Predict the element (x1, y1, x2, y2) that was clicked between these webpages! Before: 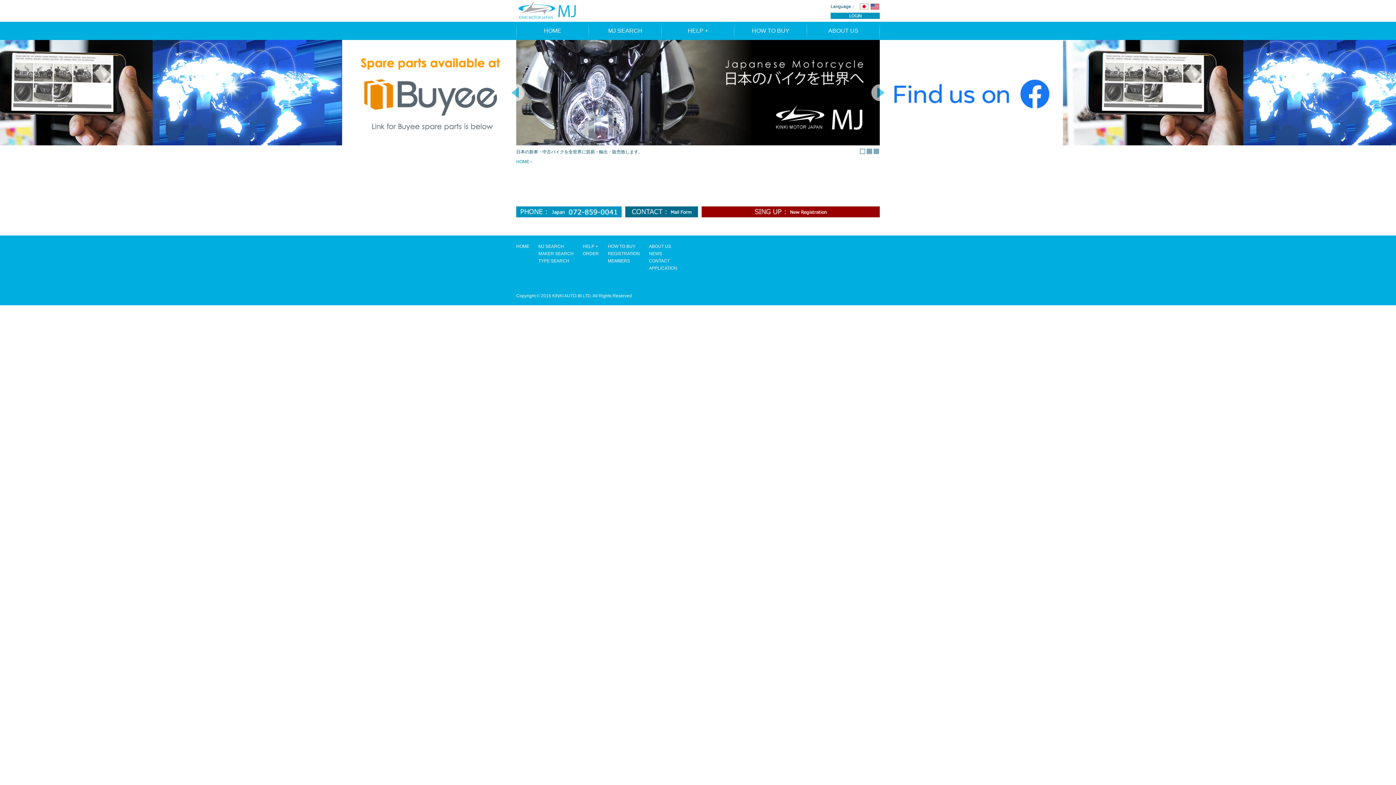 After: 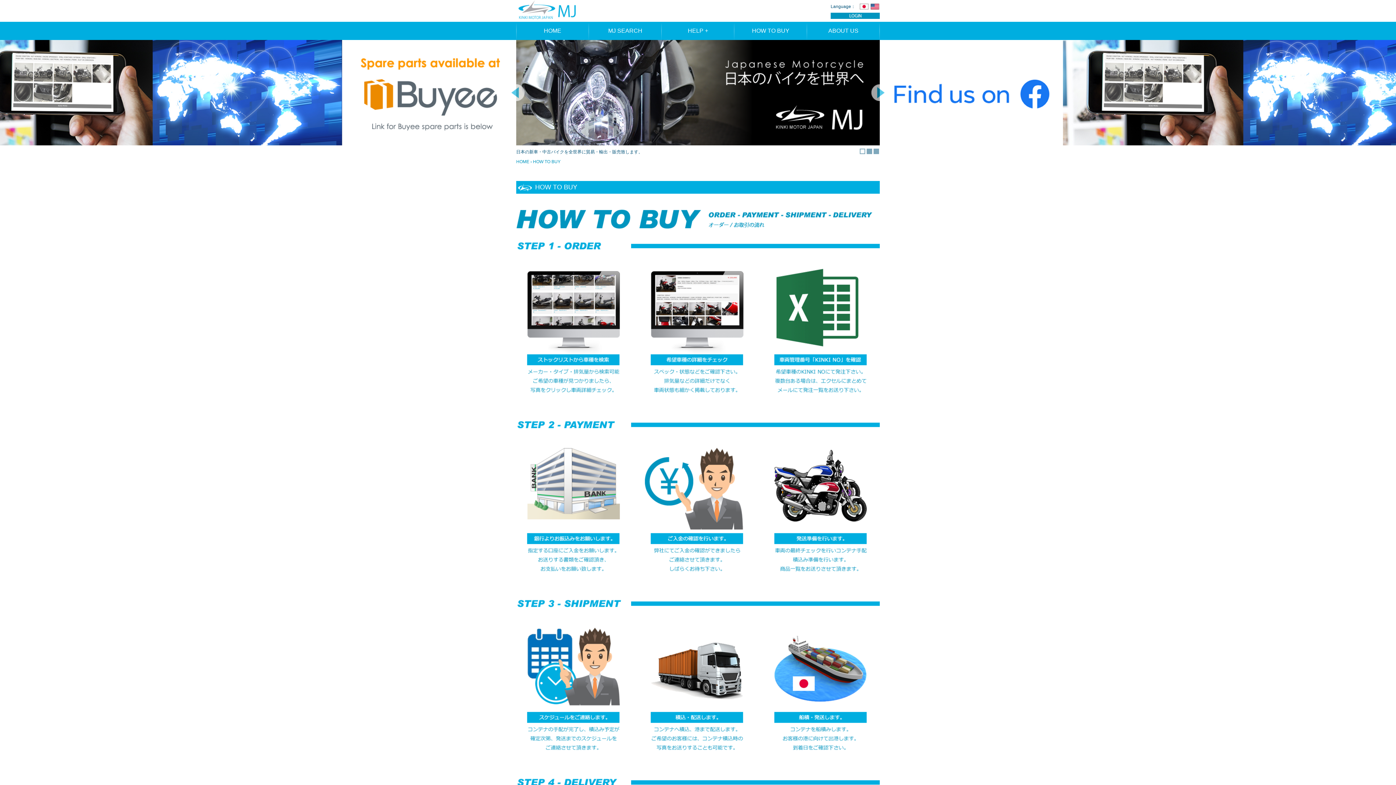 Action: bbox: (734, 21, 807, 40) label: HOW TO BUY